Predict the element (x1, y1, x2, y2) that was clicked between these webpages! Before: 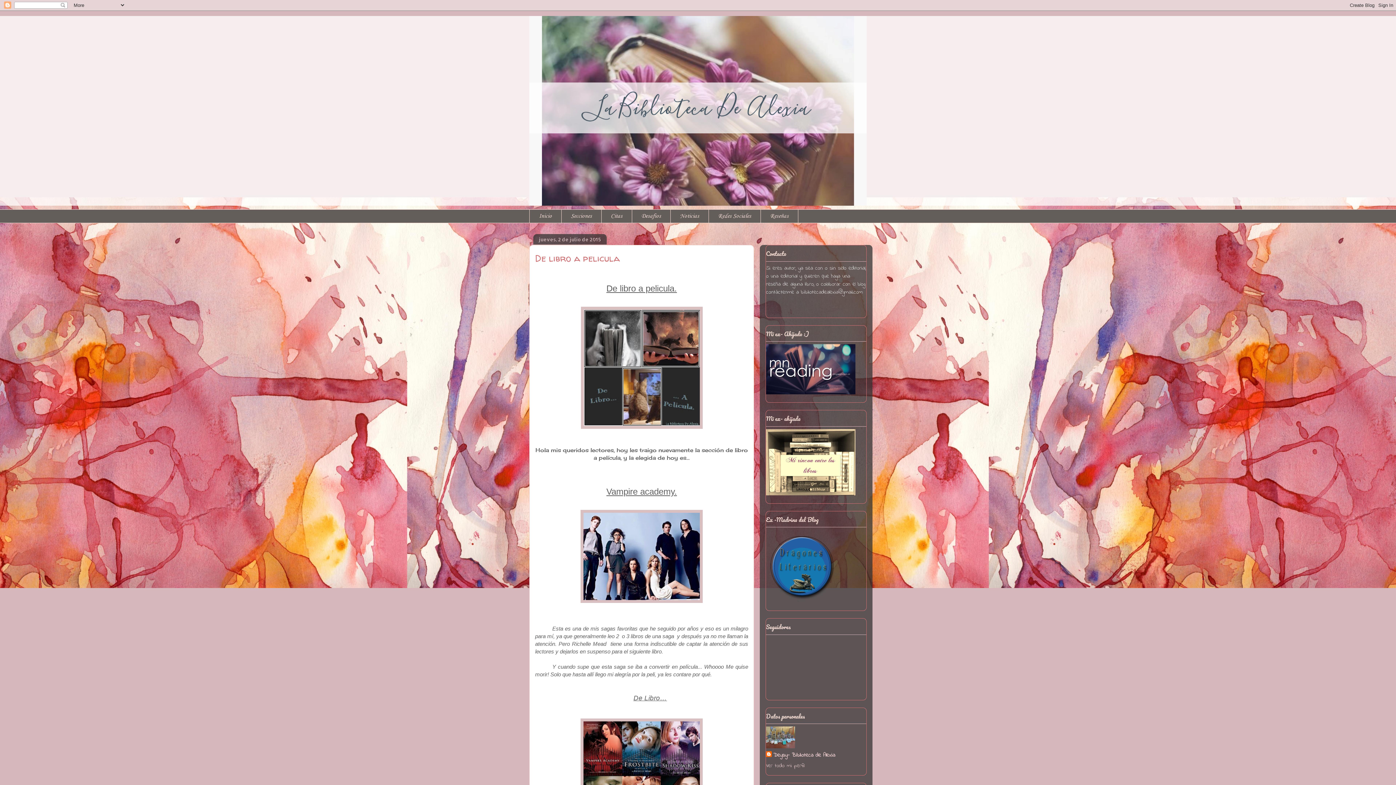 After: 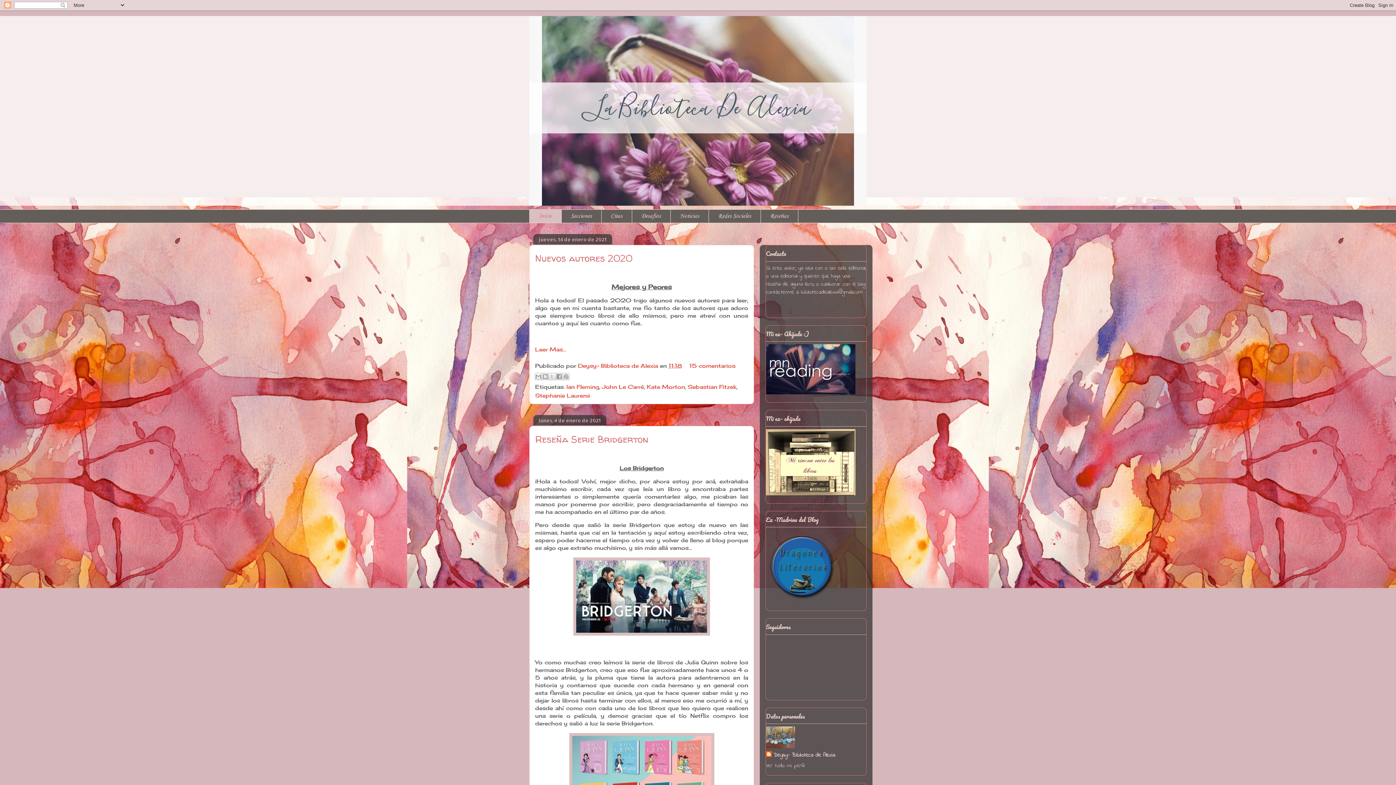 Action: label: Inicio bbox: (529, 209, 561, 223)